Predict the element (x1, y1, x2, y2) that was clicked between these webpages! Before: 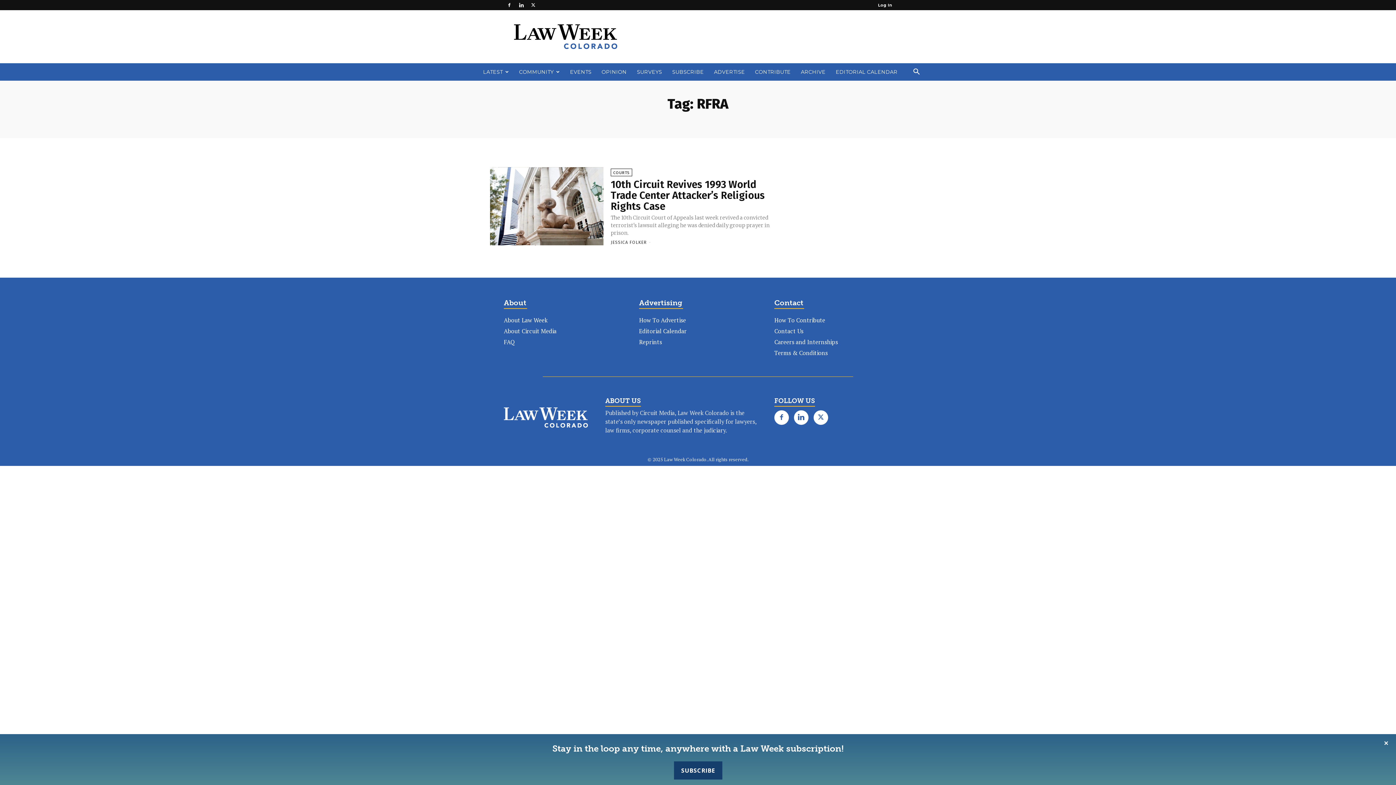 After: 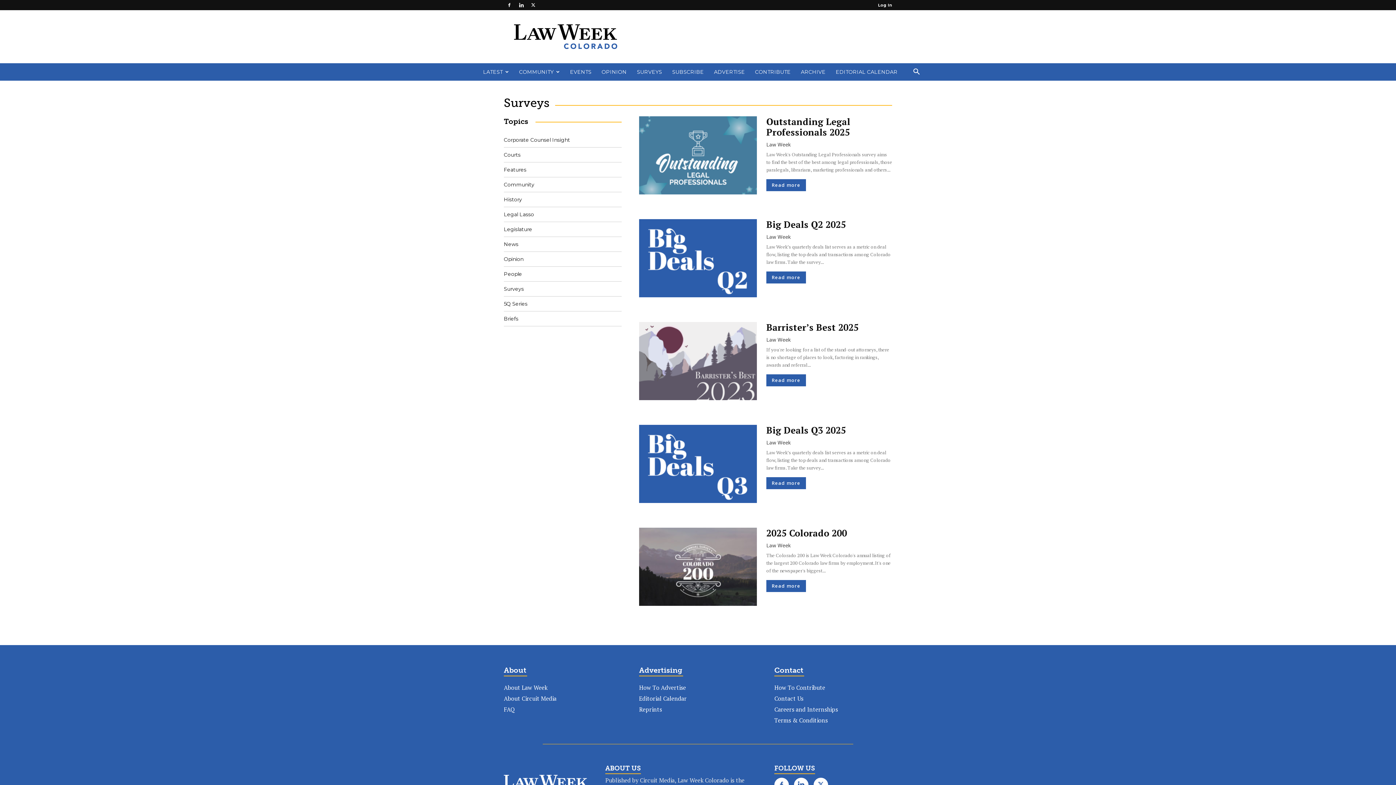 Action: bbox: (632, 63, 667, 80) label: SURVEYS